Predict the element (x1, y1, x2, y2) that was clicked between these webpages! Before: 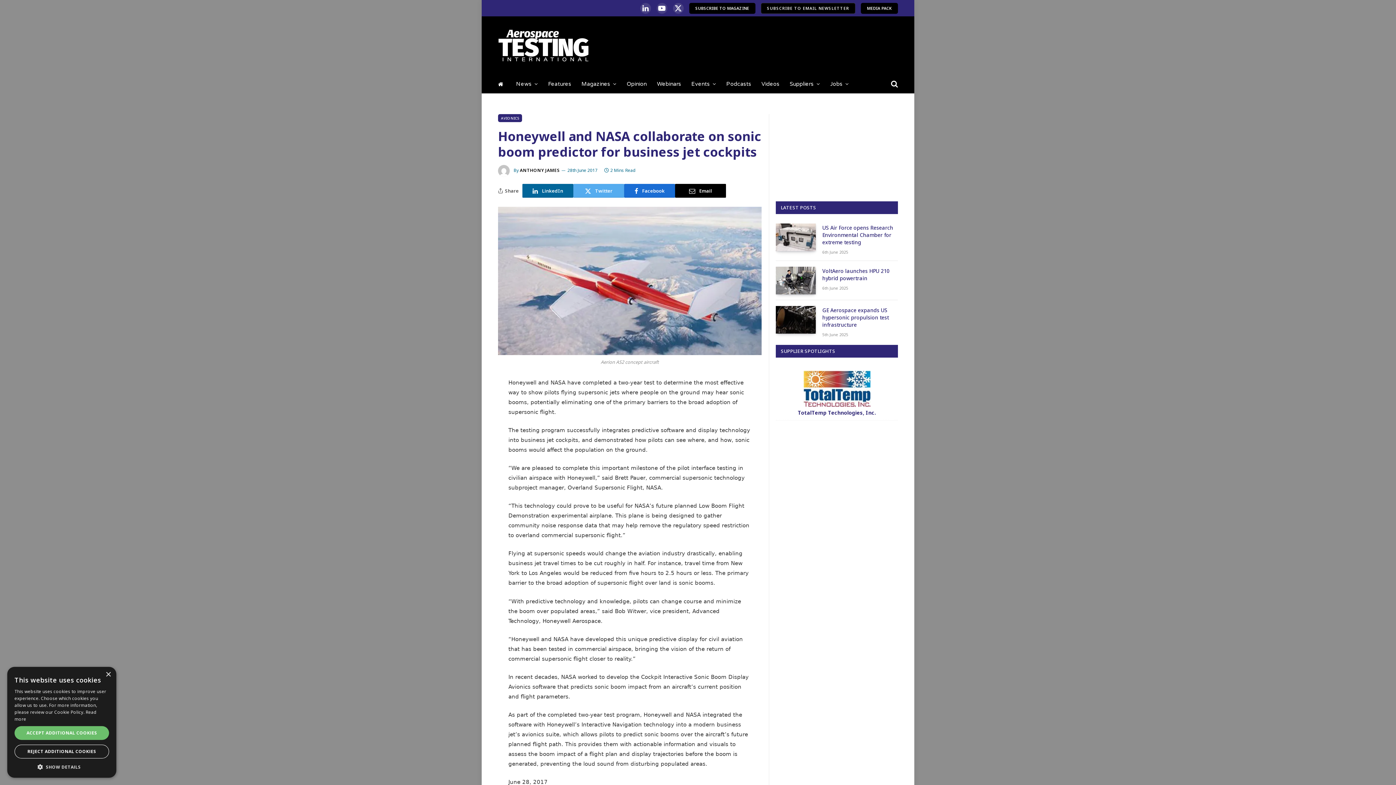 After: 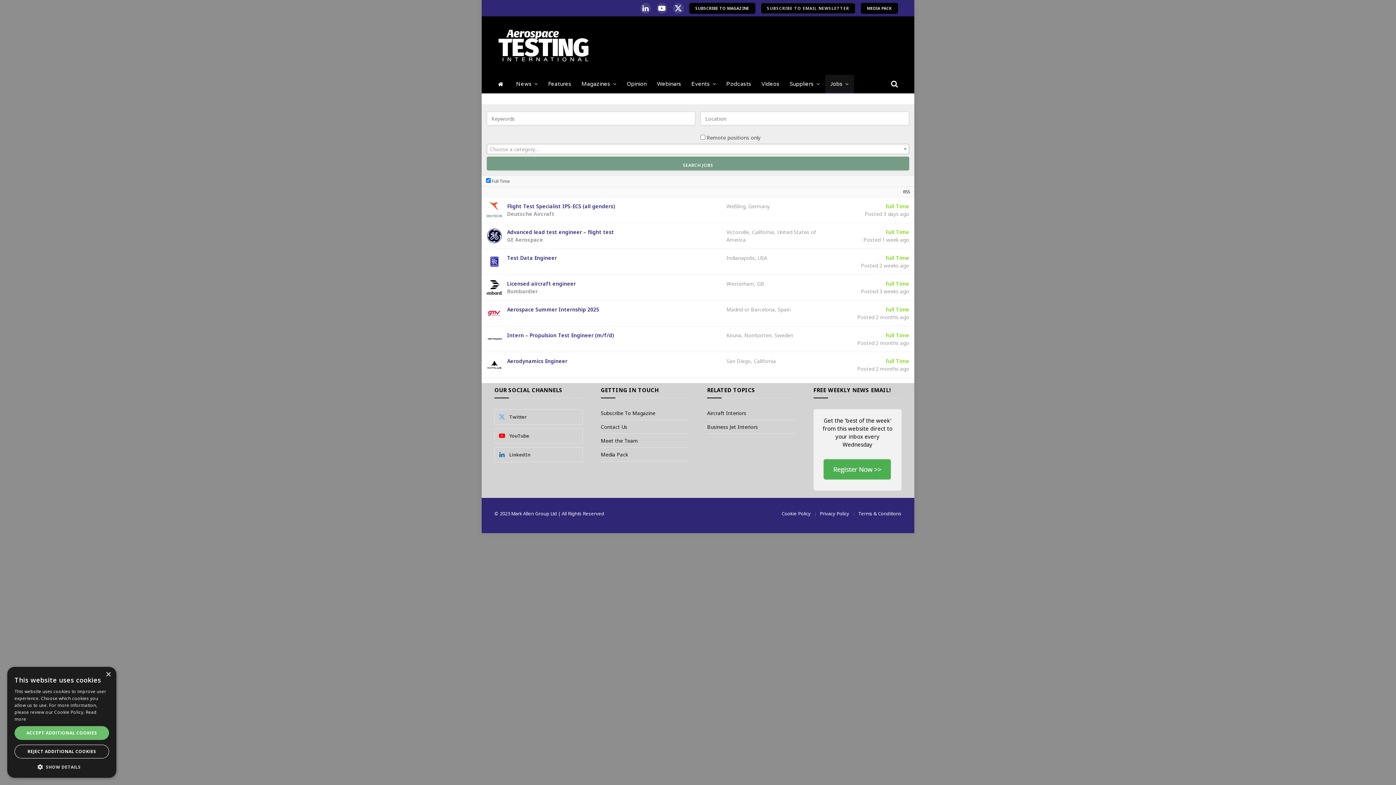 Action: label: Jobs bbox: (825, 74, 854, 93)